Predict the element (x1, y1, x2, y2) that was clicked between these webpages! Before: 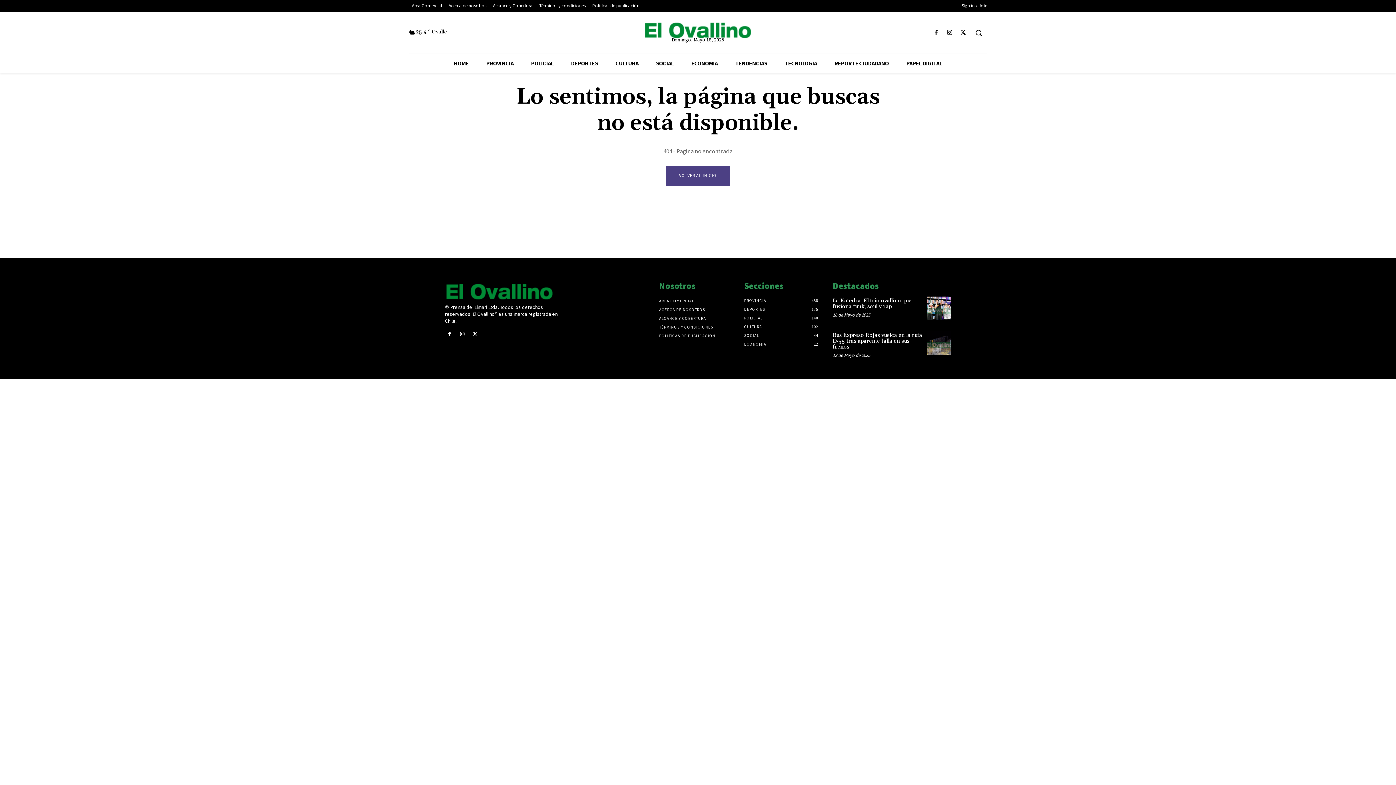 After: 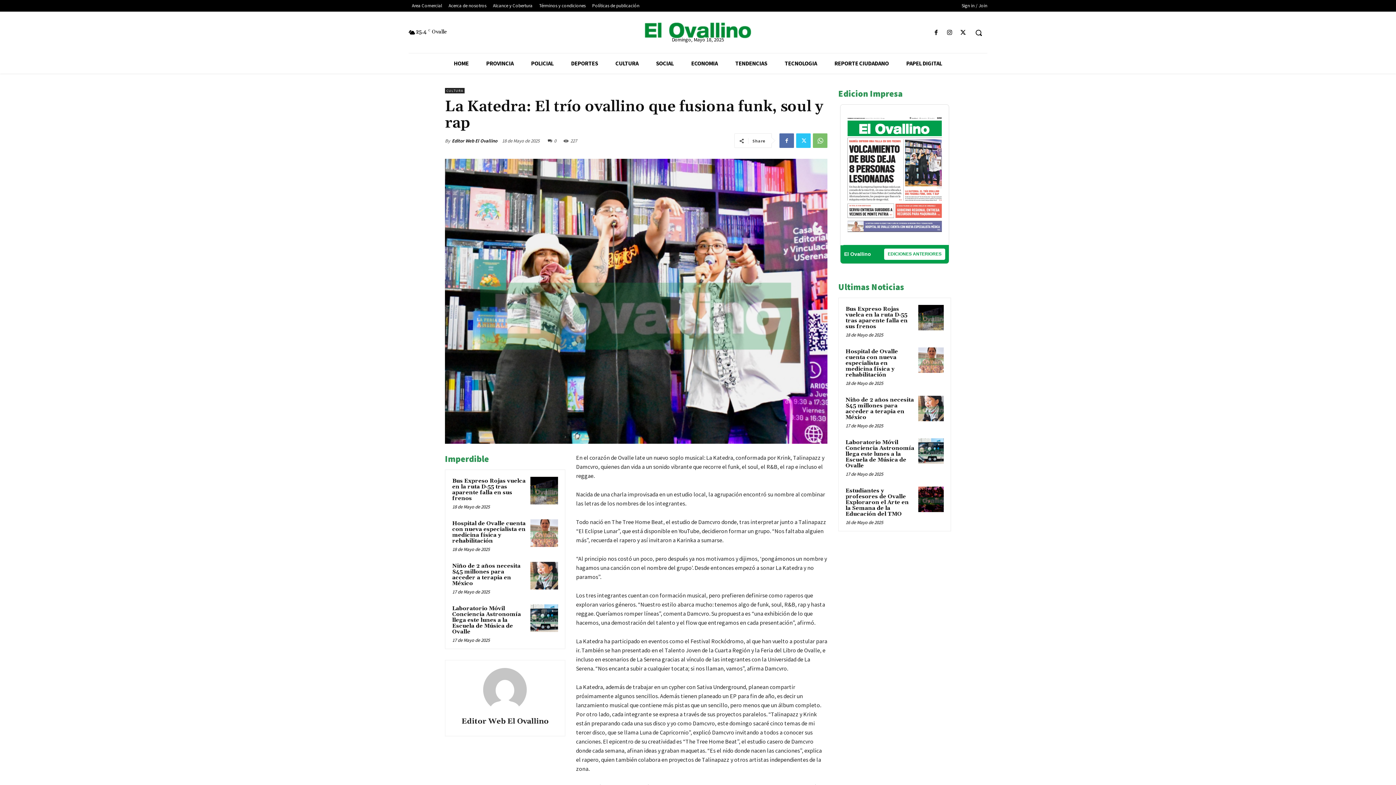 Action: bbox: (927, 296, 951, 320)